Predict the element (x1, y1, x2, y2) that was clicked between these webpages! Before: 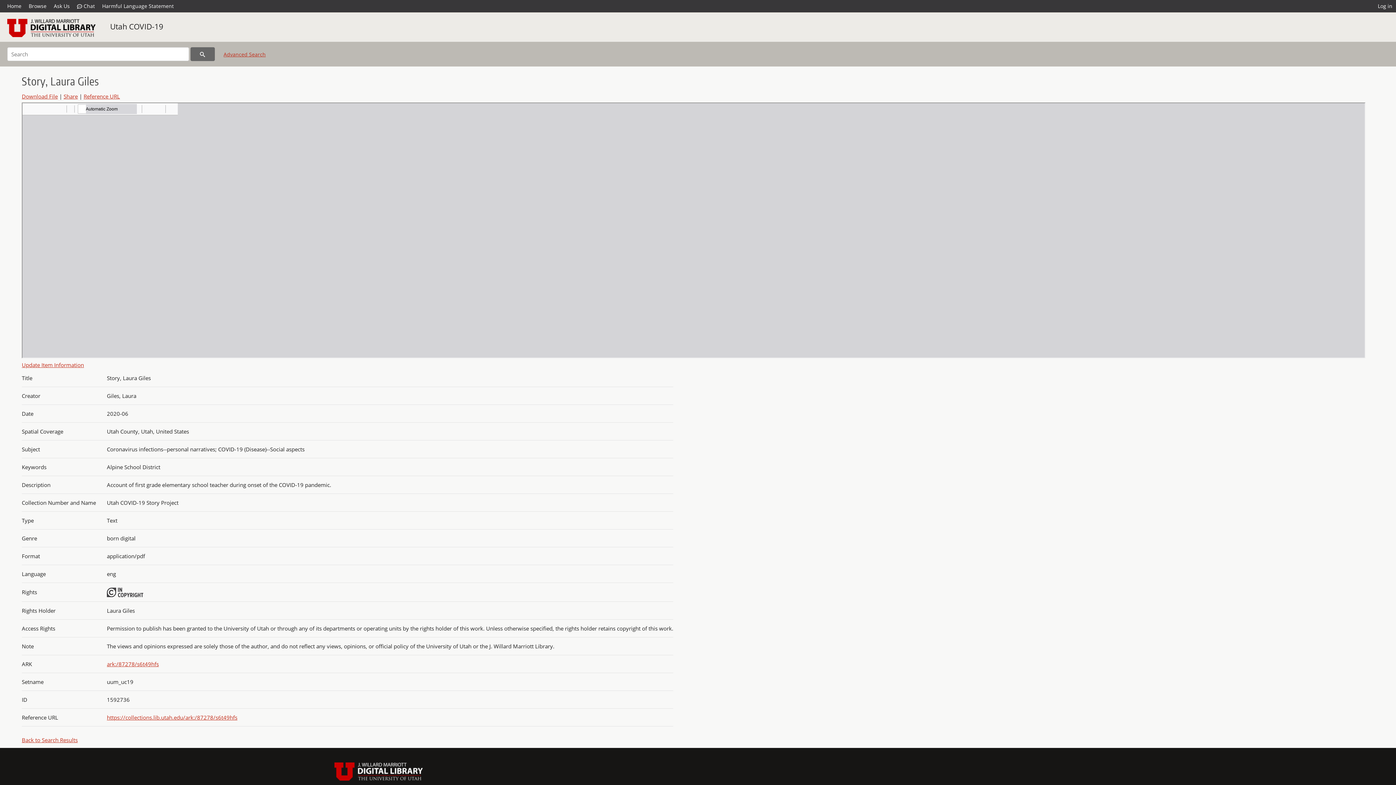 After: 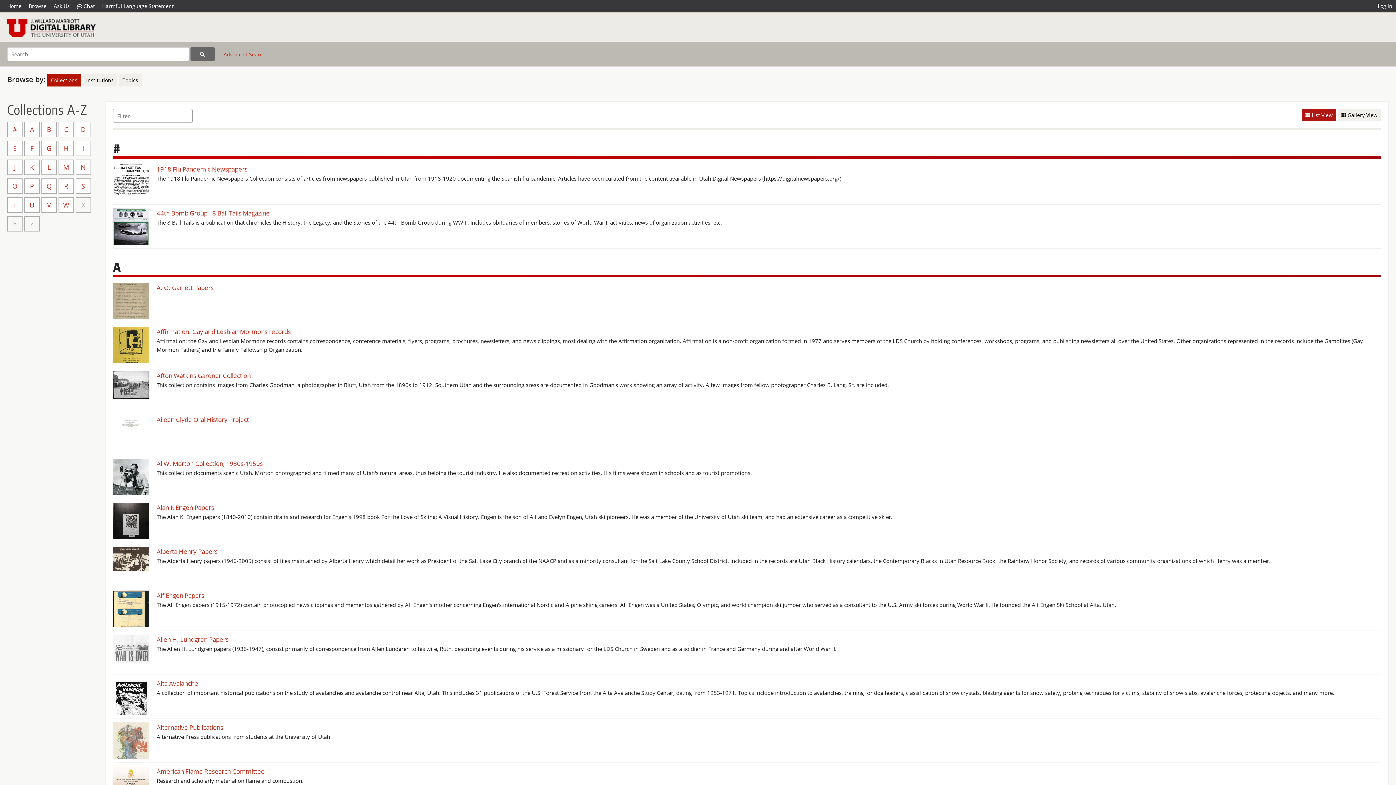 Action: label: Browse bbox: (25, 0, 50, 12)